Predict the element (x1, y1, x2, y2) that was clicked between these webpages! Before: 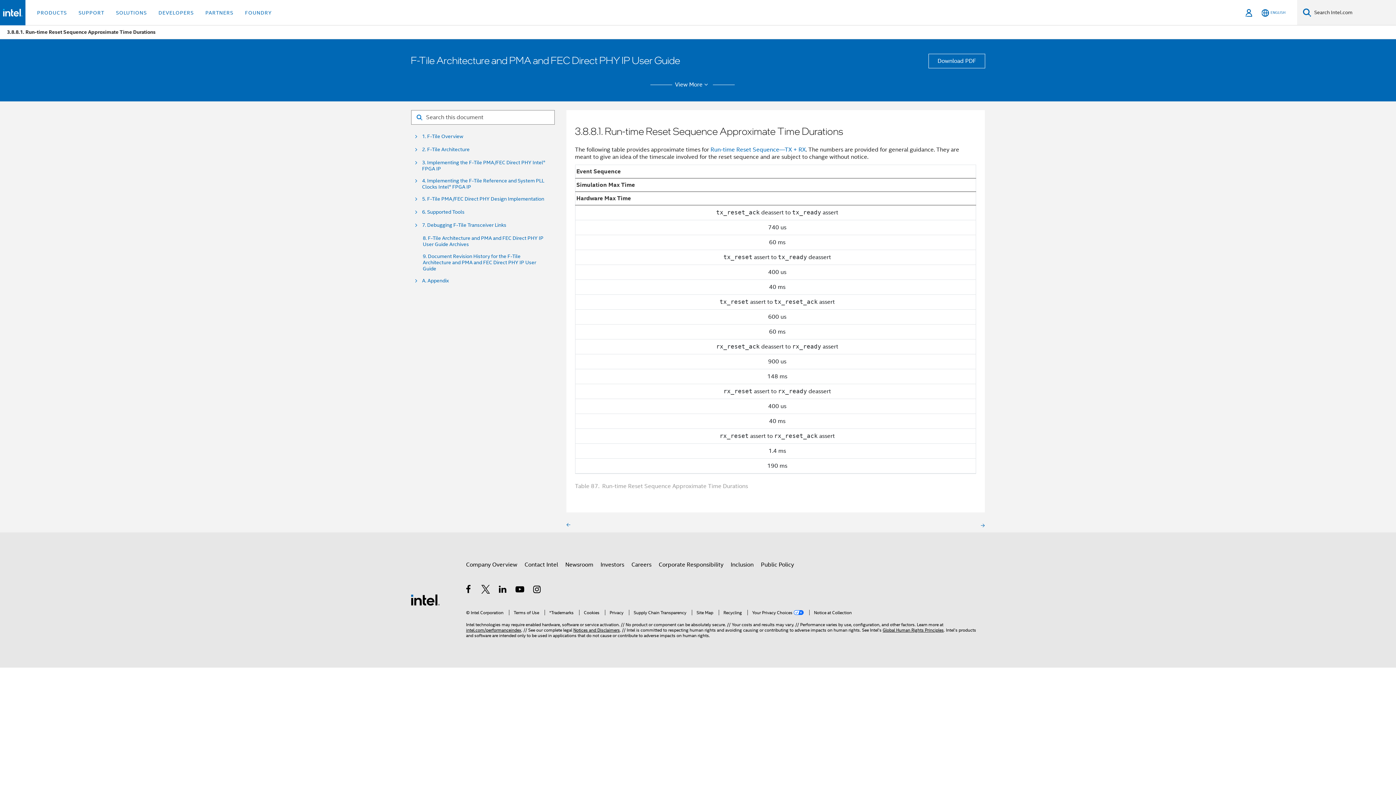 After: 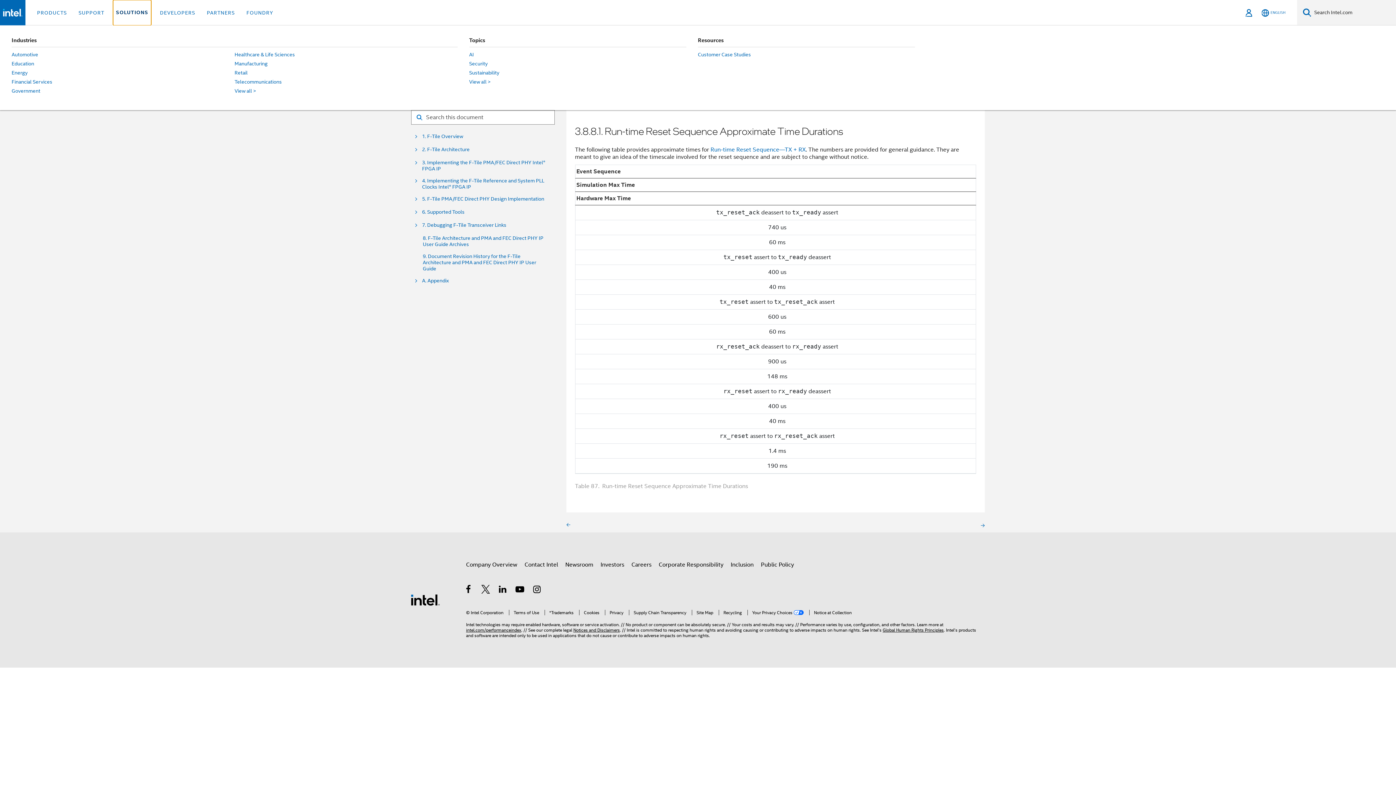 Action: bbox: (113, 0, 149, 25) label: SOLUTIONS